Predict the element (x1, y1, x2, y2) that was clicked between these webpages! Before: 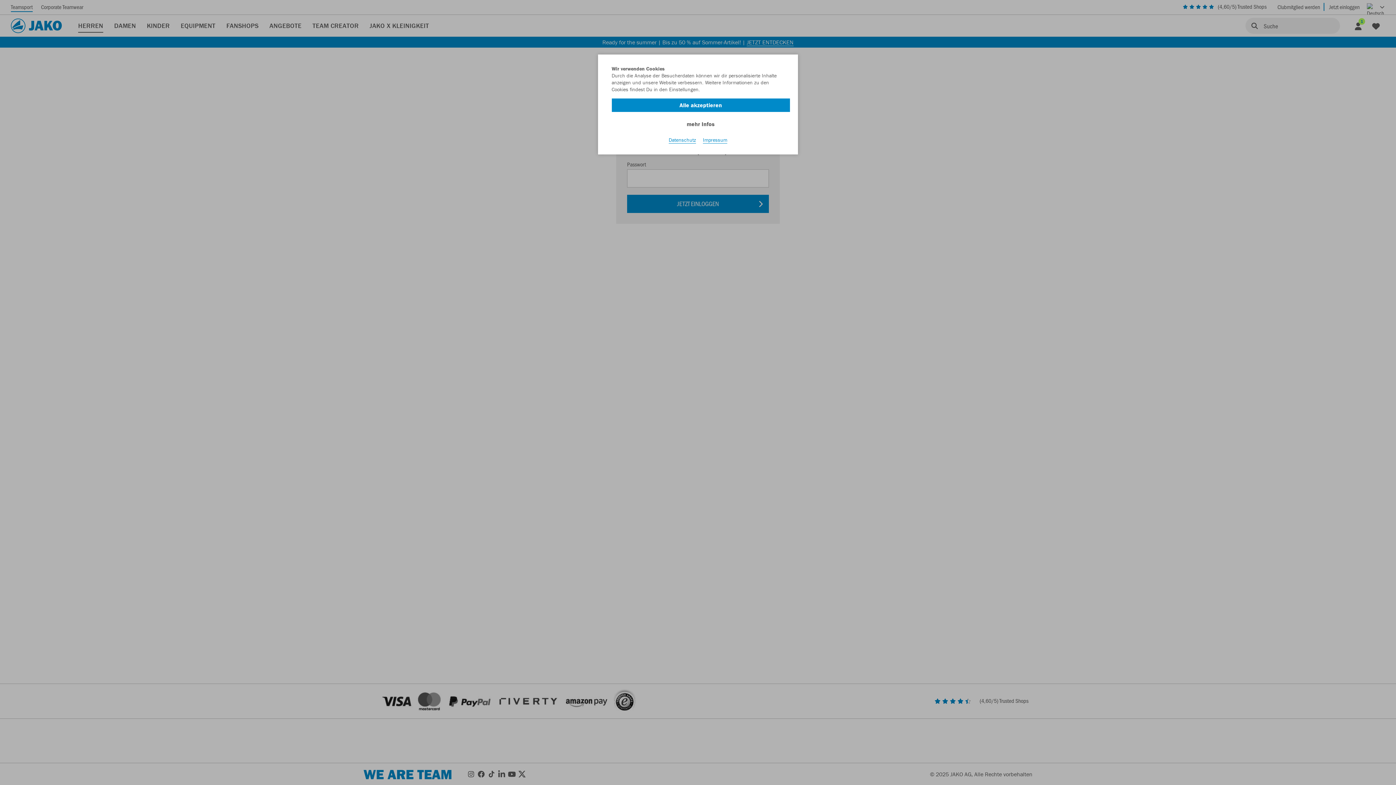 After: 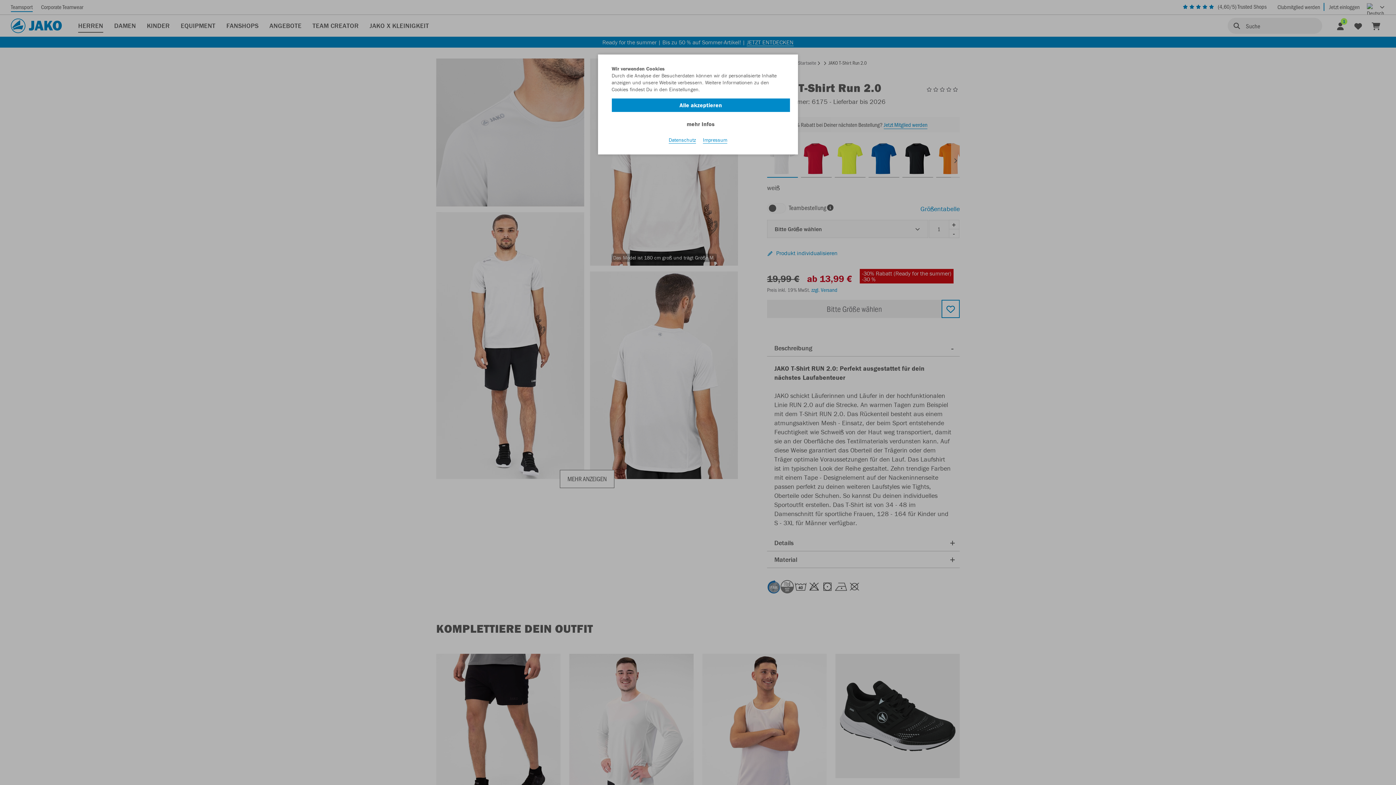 Action: bbox: (703, 136, 727, 143) label: Impressum